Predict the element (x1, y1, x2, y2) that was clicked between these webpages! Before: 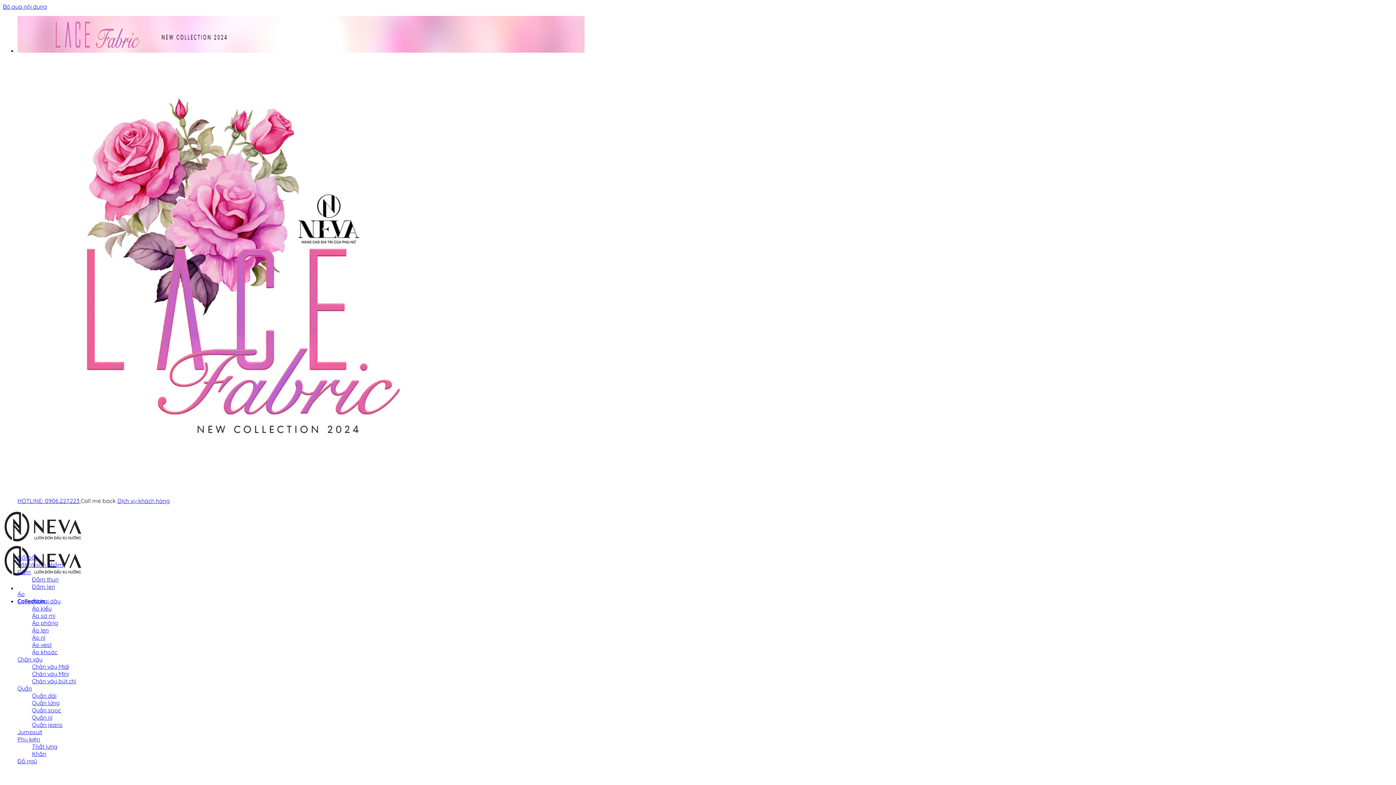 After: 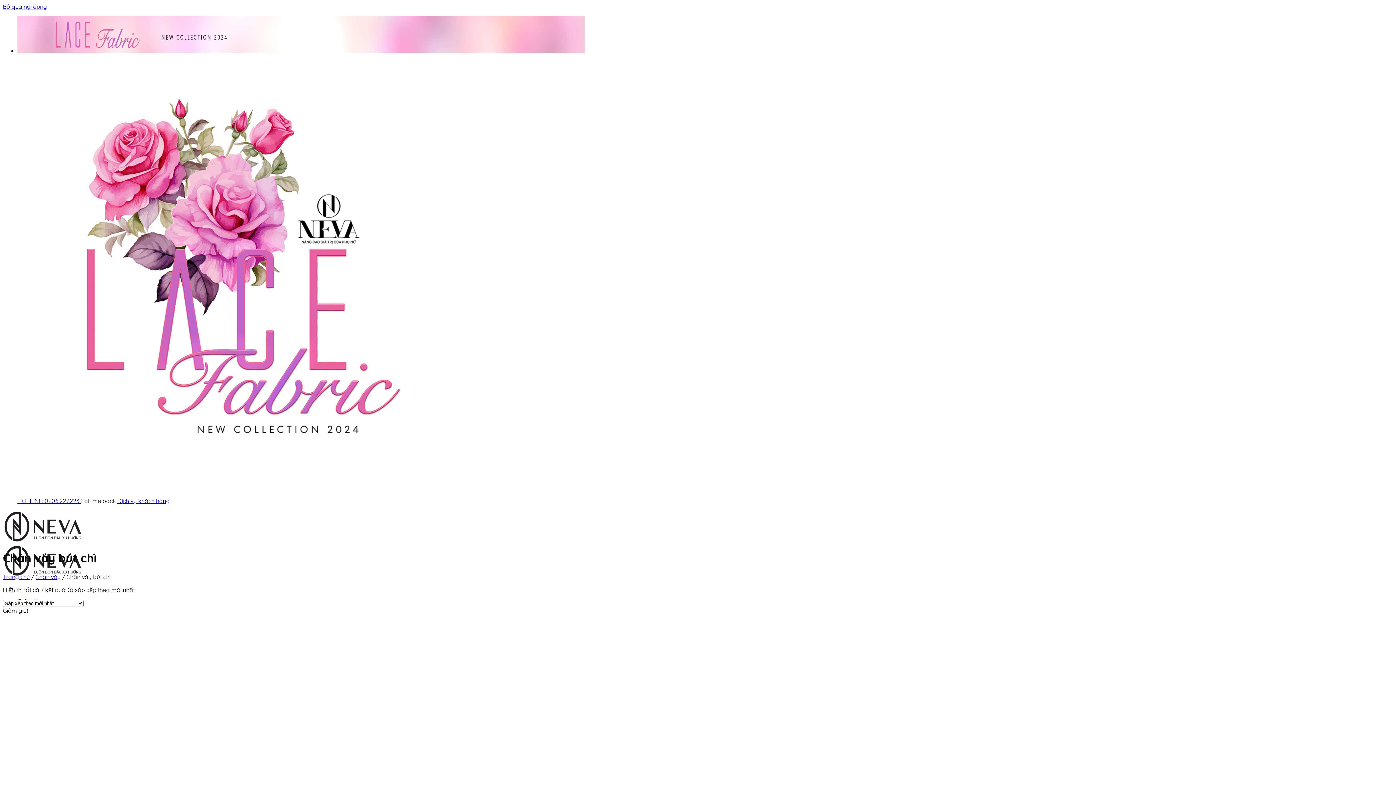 Action: label: Chân váy bút chì bbox: (32, 677, 76, 685)